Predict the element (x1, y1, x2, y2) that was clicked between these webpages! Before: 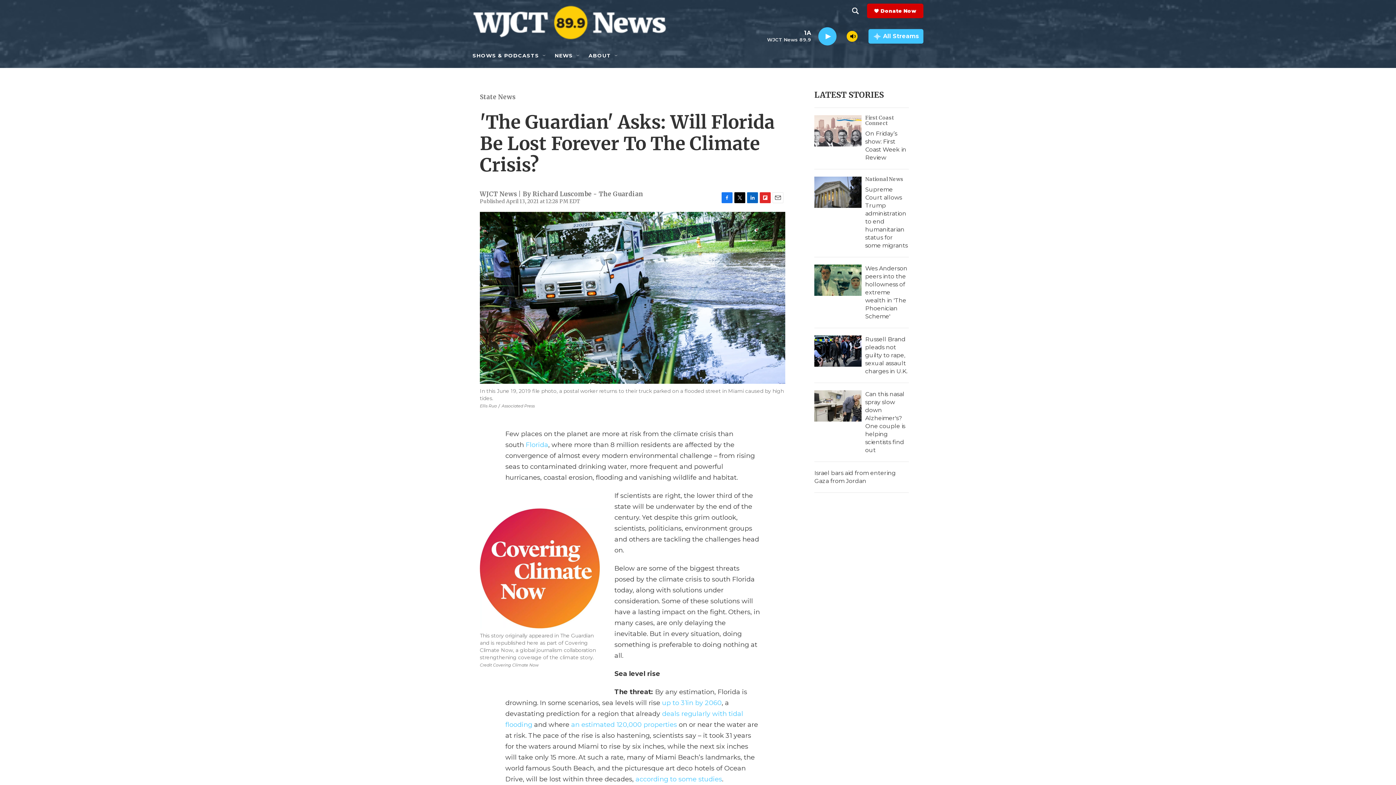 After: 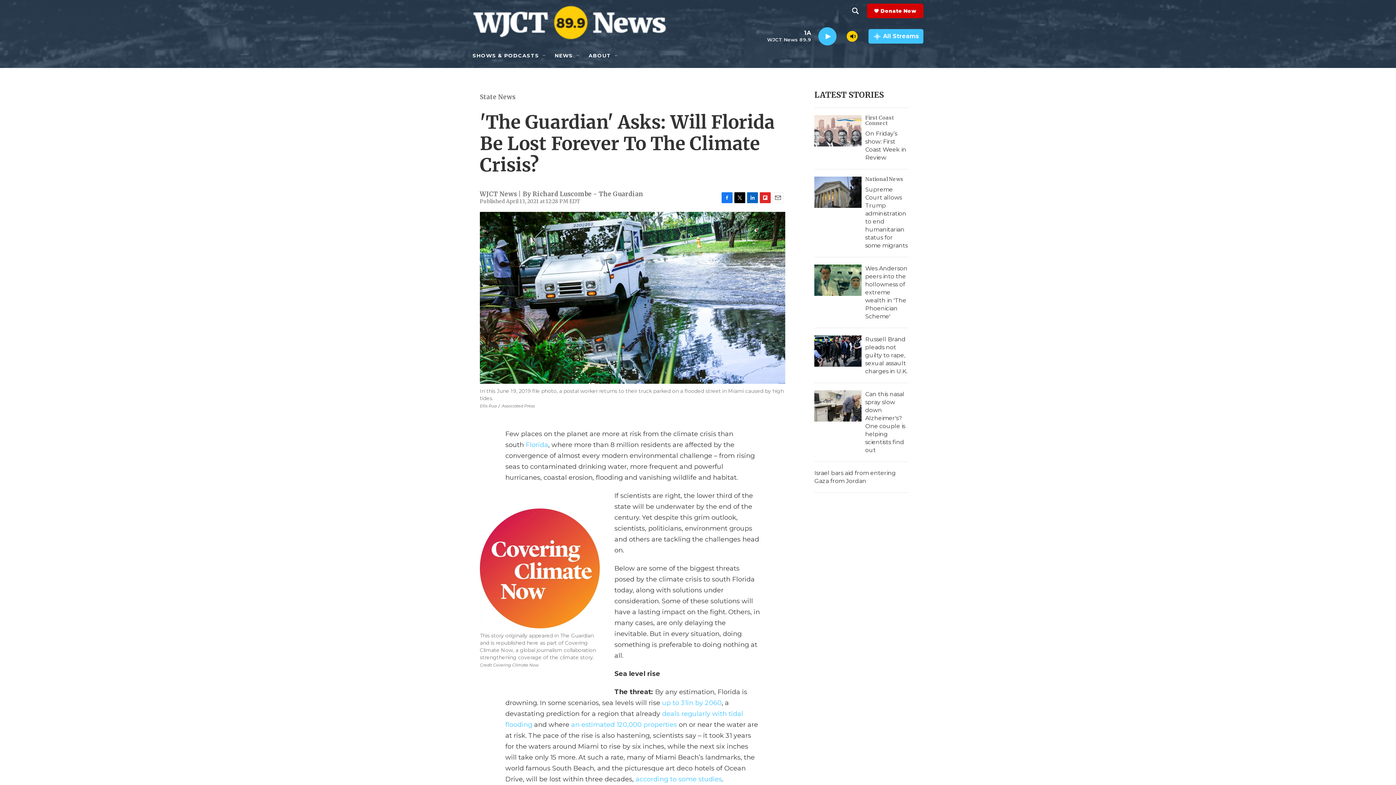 Action: label: LinkedIn bbox: (747, 192, 758, 203)